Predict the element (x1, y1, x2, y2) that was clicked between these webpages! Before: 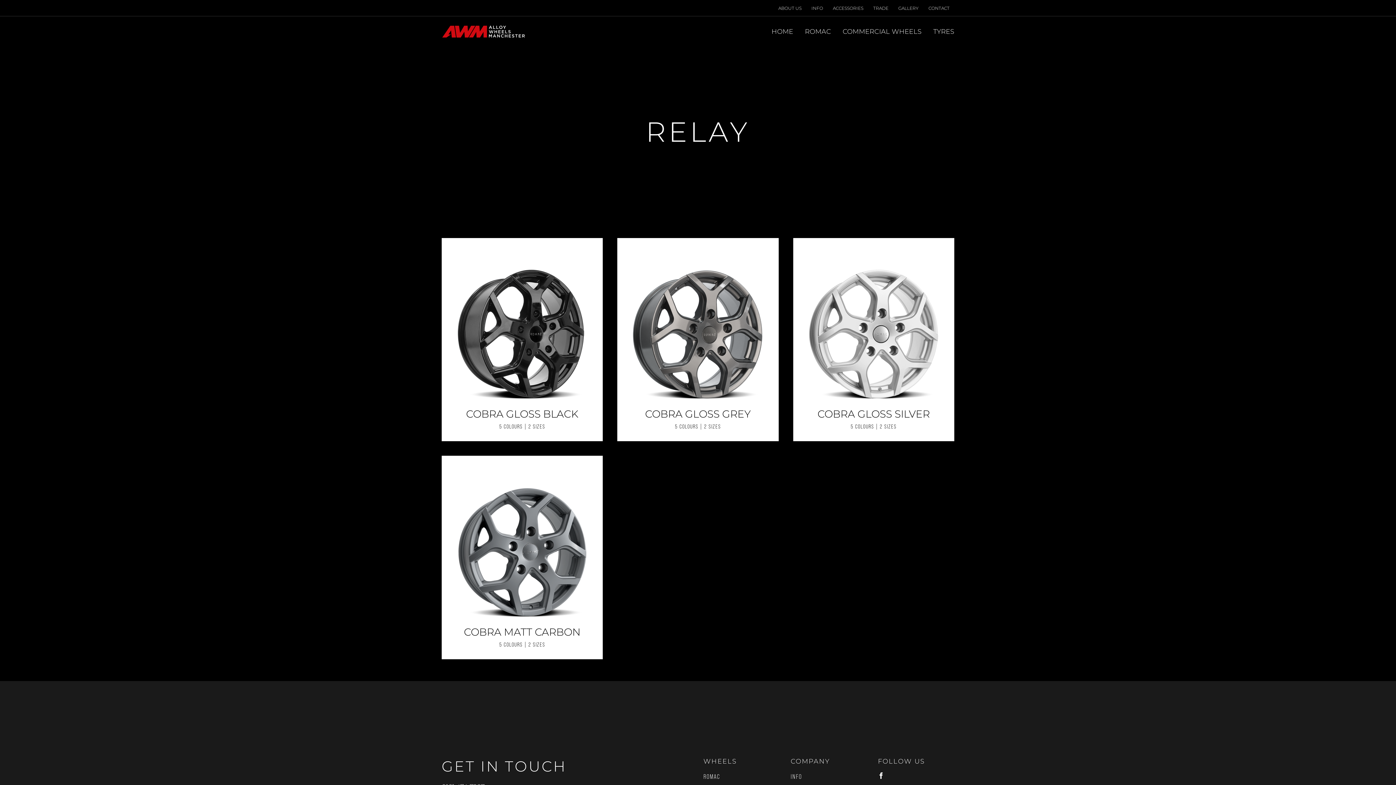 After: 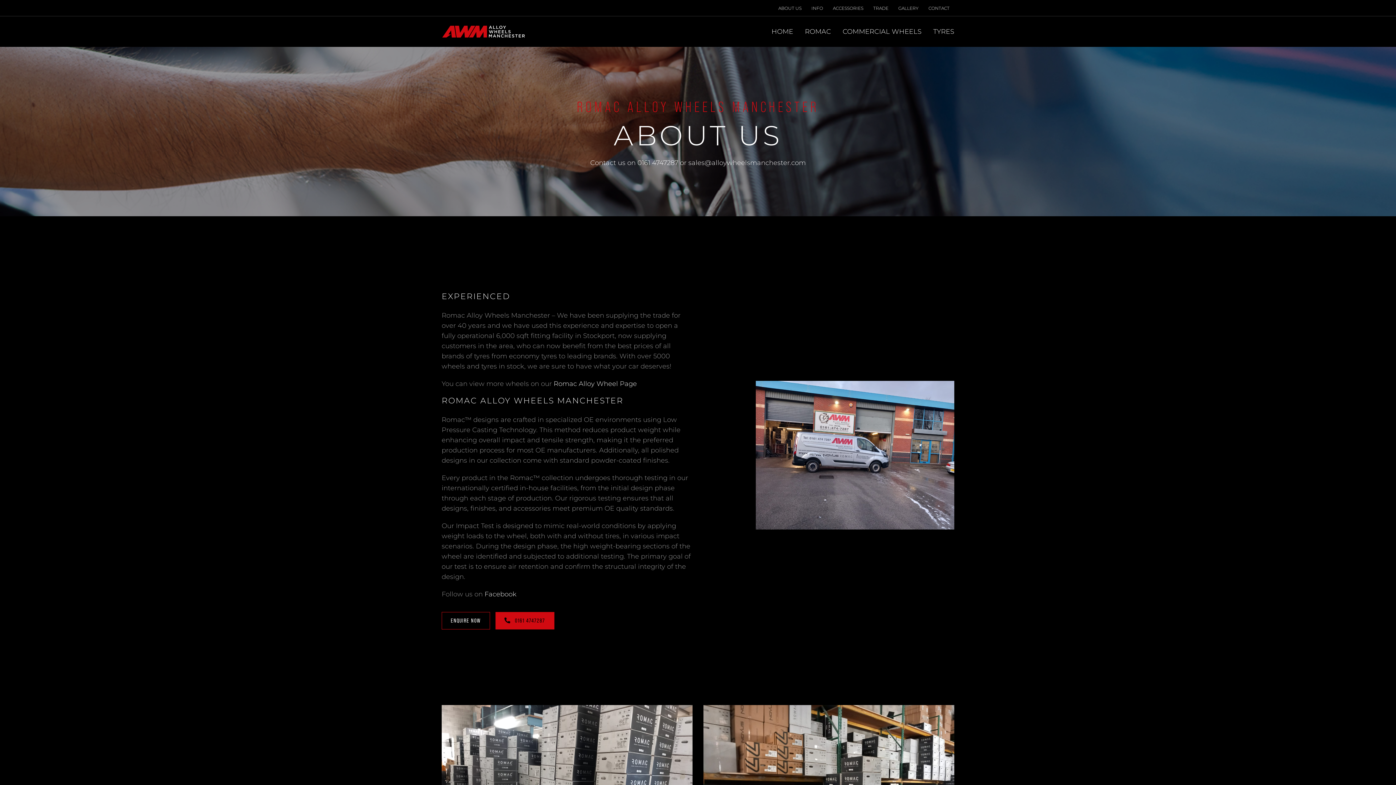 Action: bbox: (773, 0, 806, 16) label: ABOUT US